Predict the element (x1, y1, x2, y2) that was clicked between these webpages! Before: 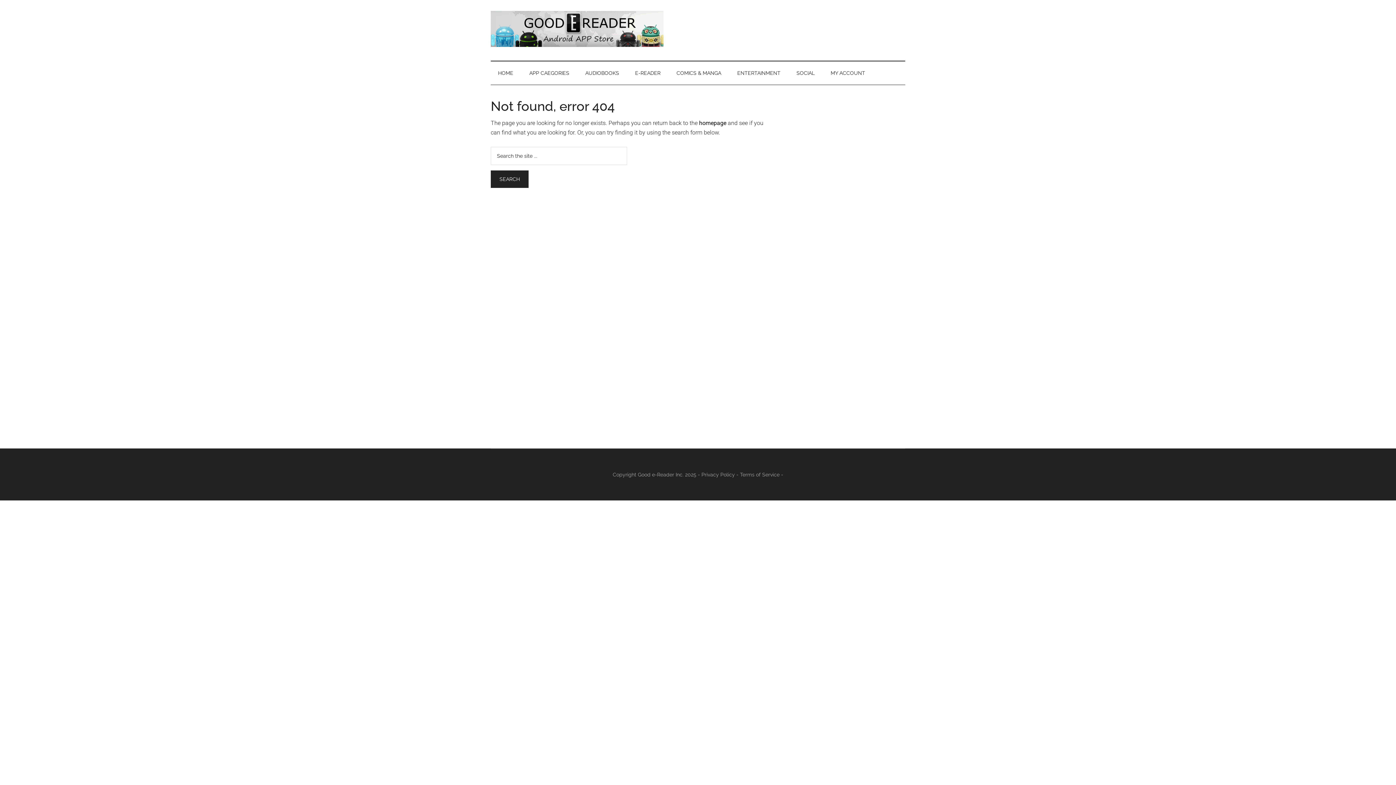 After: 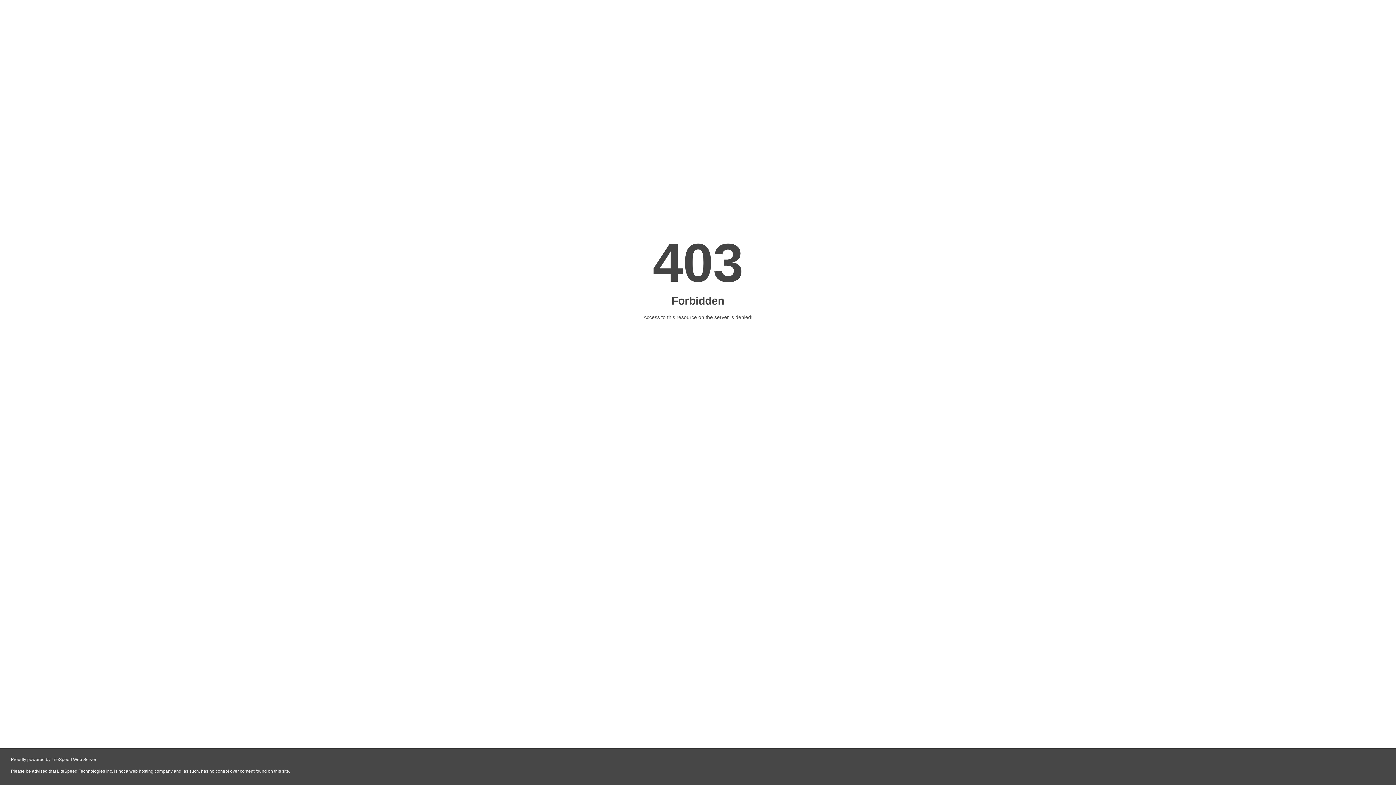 Action: label: Terms of Service bbox: (740, 472, 779, 477)